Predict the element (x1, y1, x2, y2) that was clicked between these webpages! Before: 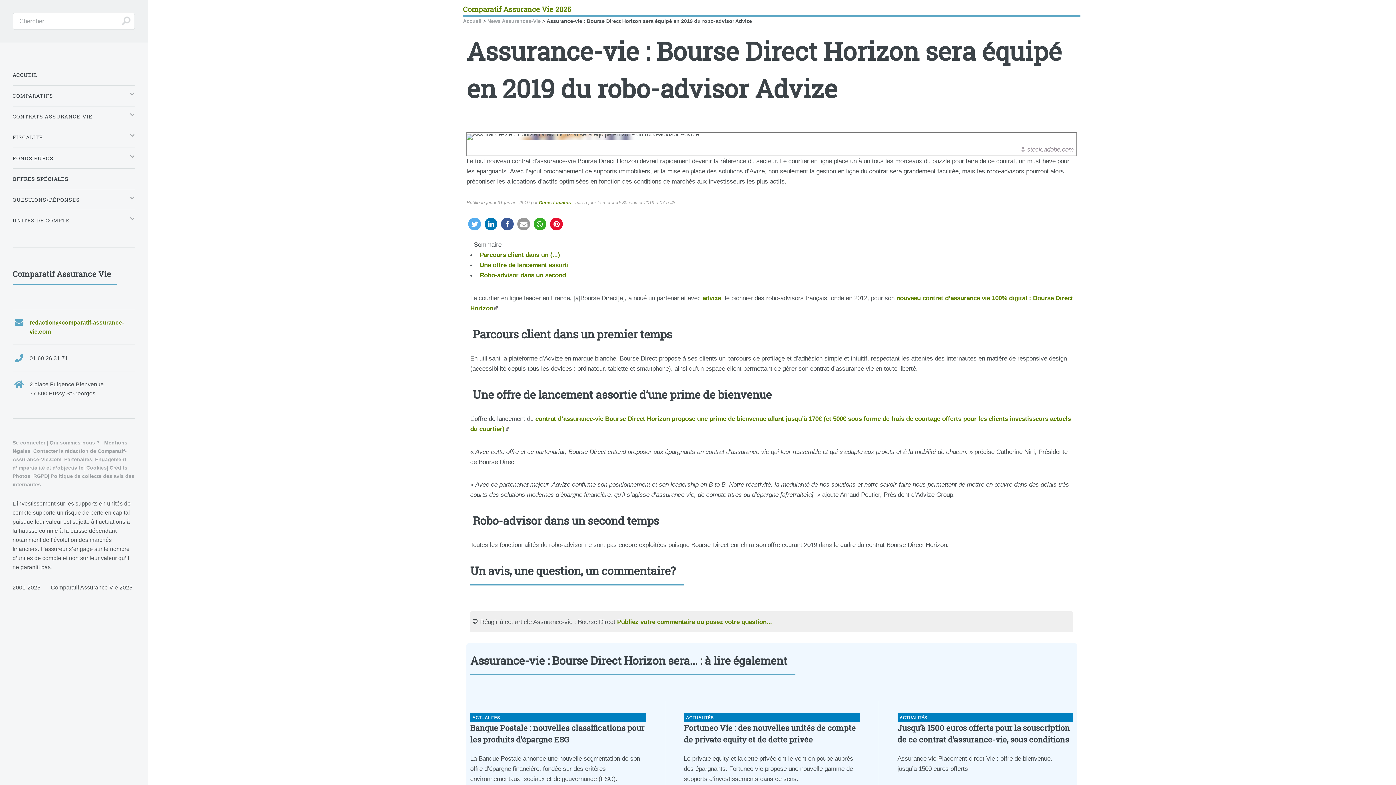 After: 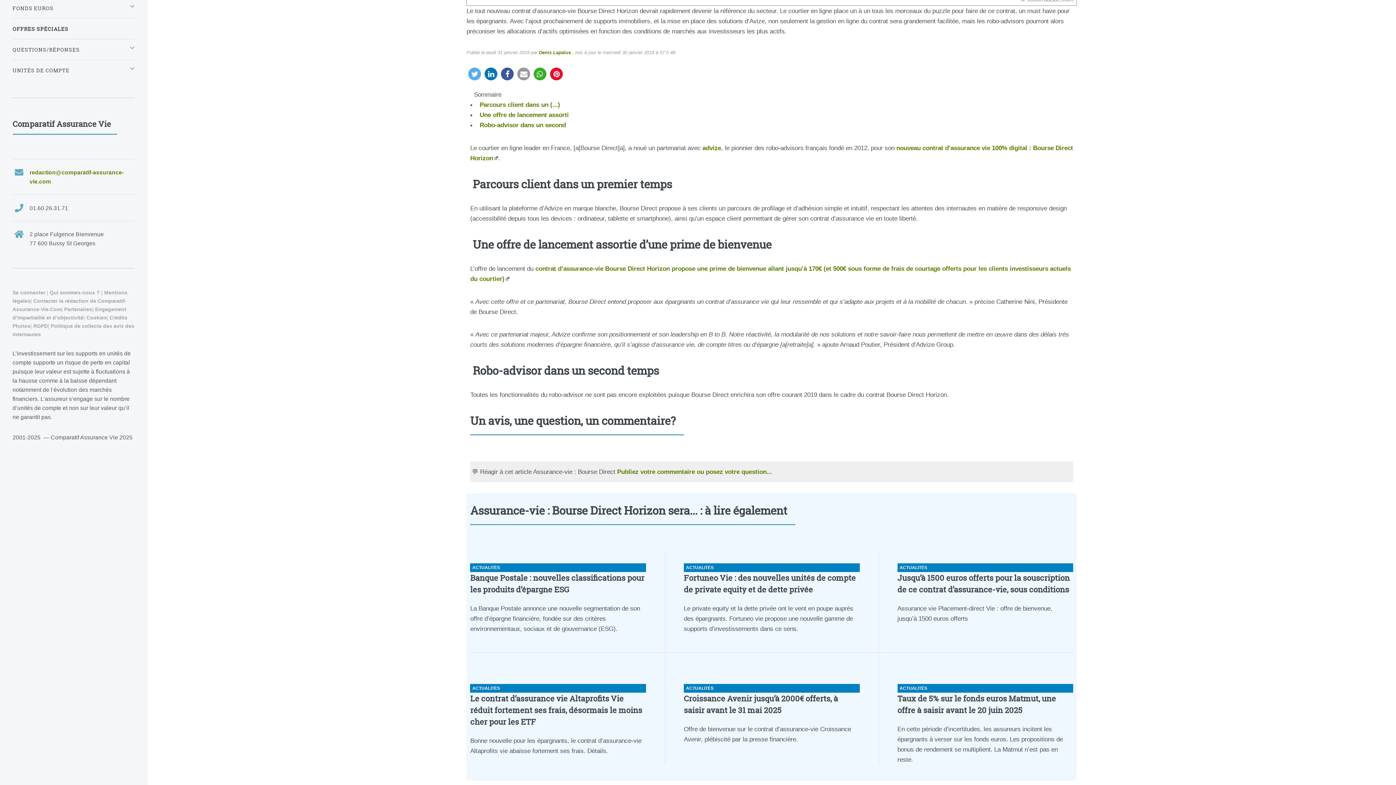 Action: label: Une offre de lancement assorti bbox: (479, 261, 568, 268)